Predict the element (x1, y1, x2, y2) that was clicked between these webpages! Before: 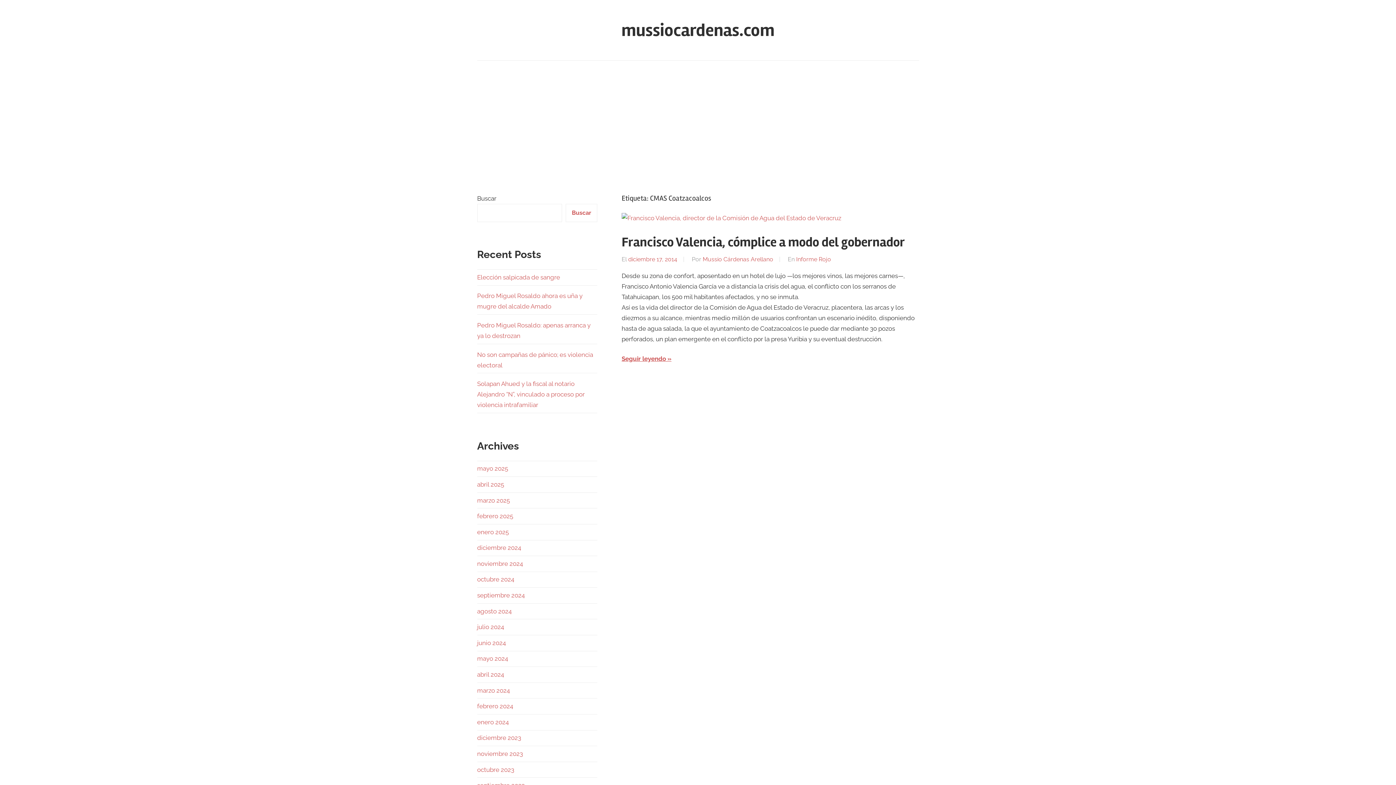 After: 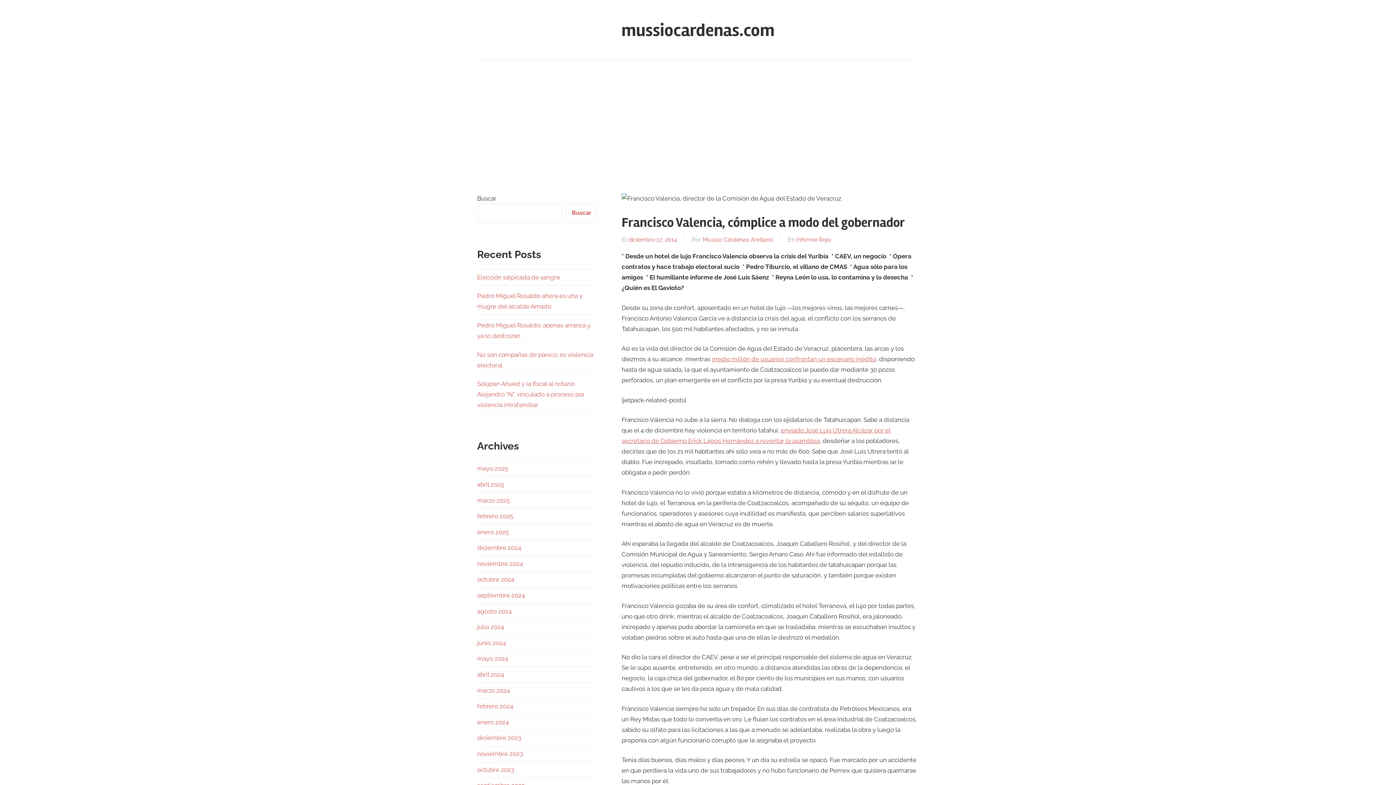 Action: label: Seguir leyendo bbox: (621, 353, 671, 364)